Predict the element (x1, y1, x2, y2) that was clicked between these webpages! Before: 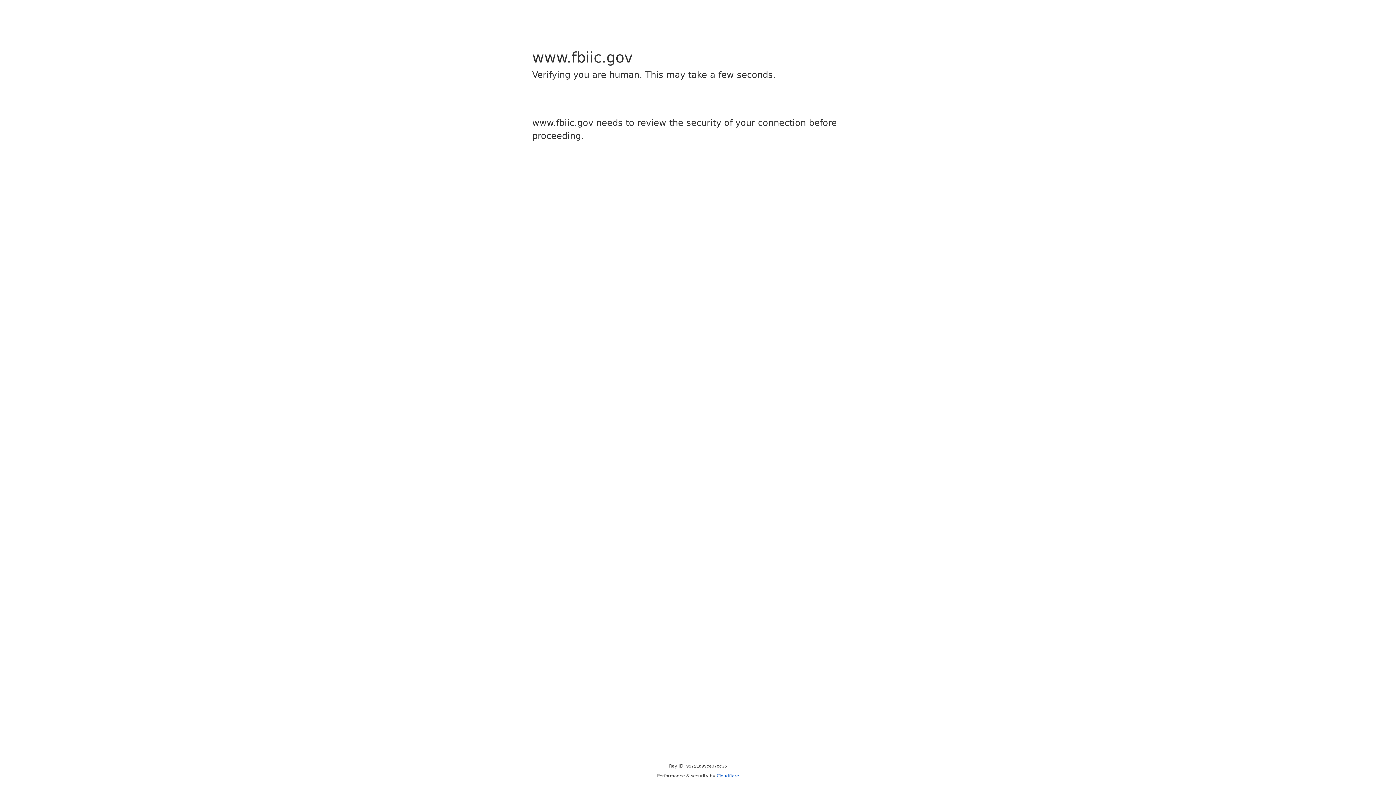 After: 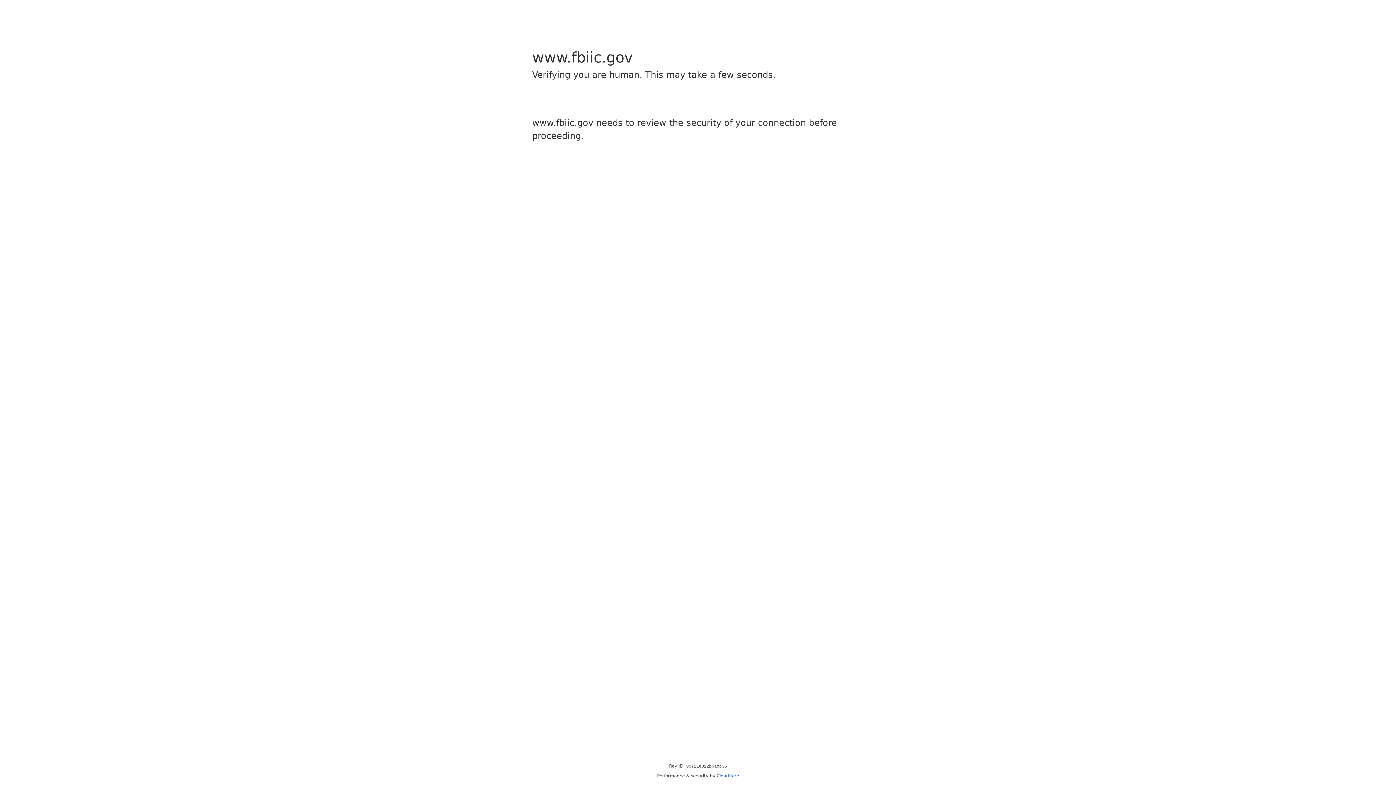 Action: label: Cloudflare bbox: (716, 773, 739, 778)